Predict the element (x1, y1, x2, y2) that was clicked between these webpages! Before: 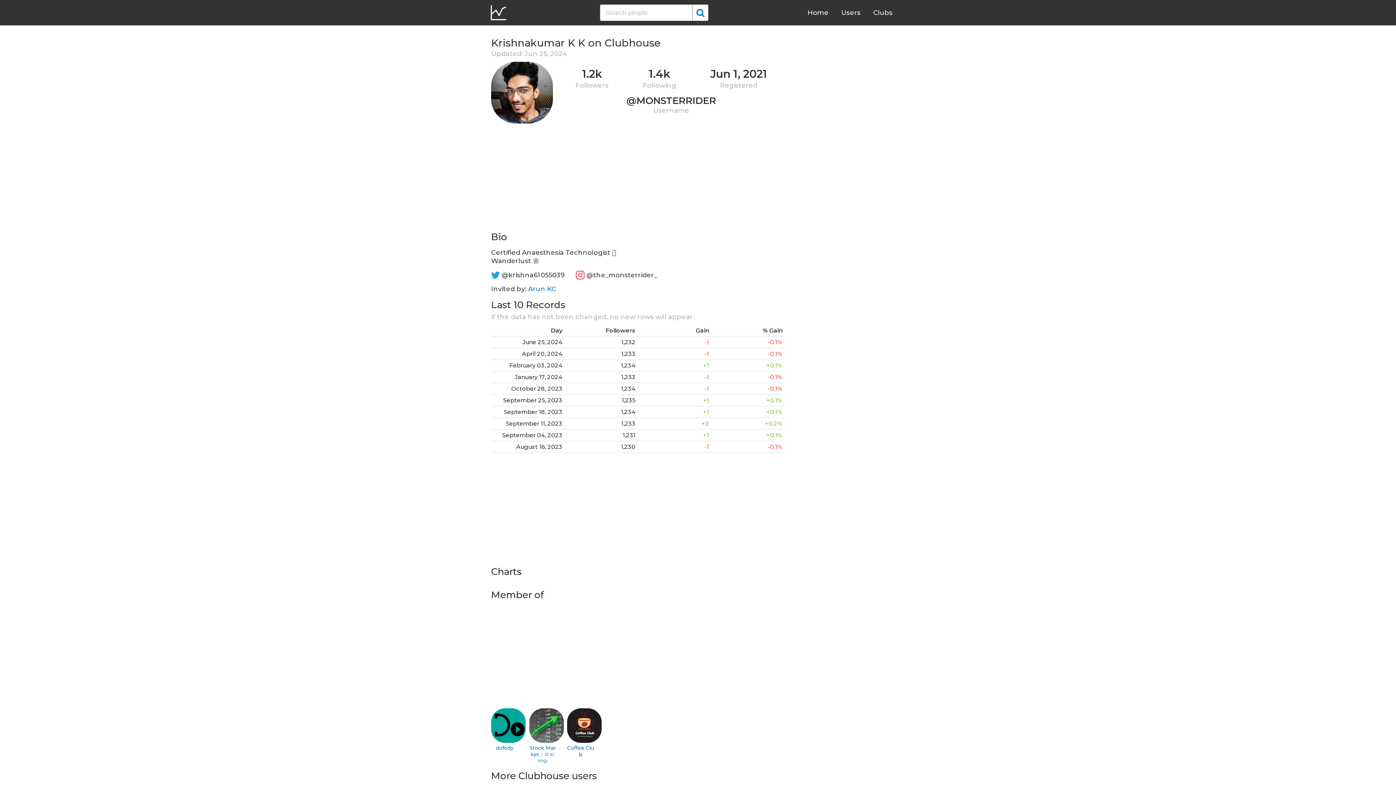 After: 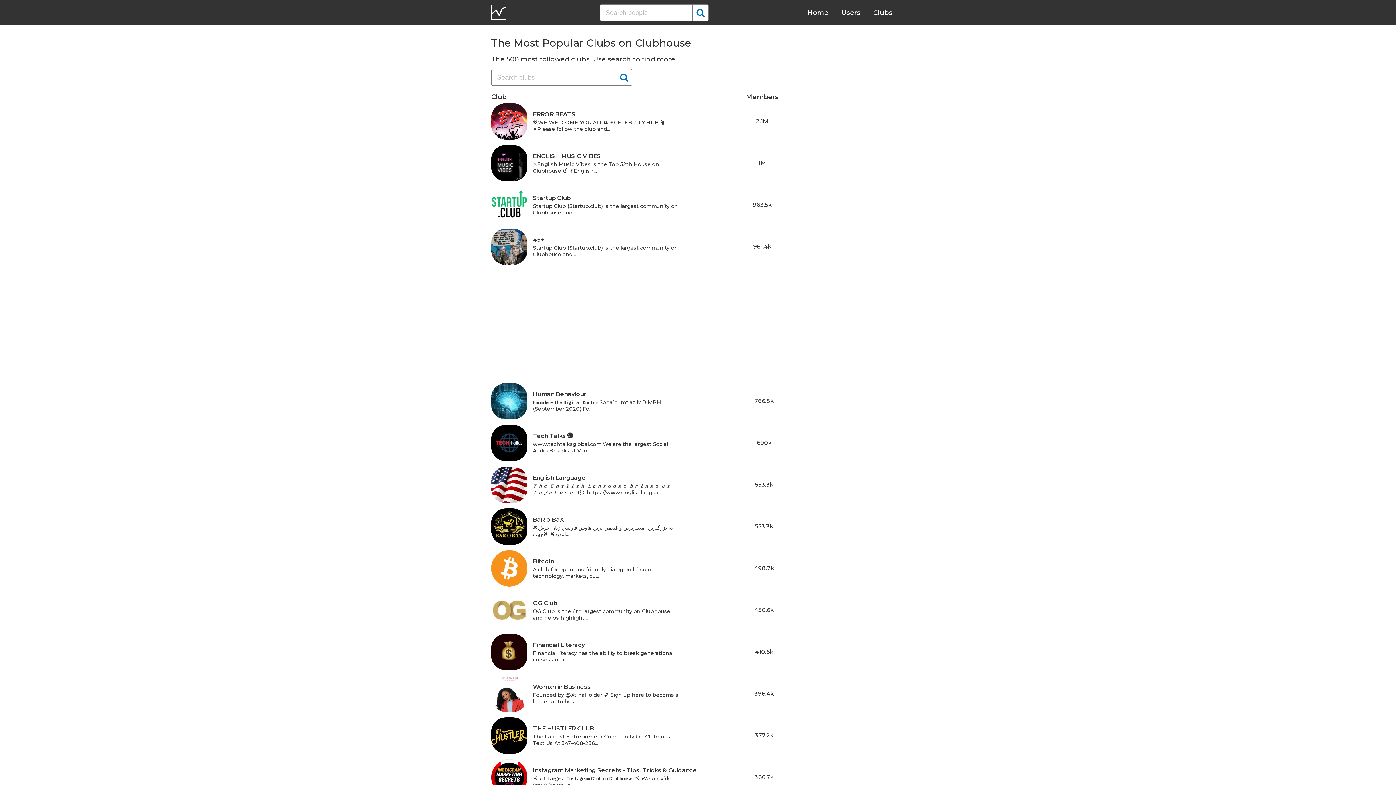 Action: label: Clubs bbox: (873, 8, 892, 16)